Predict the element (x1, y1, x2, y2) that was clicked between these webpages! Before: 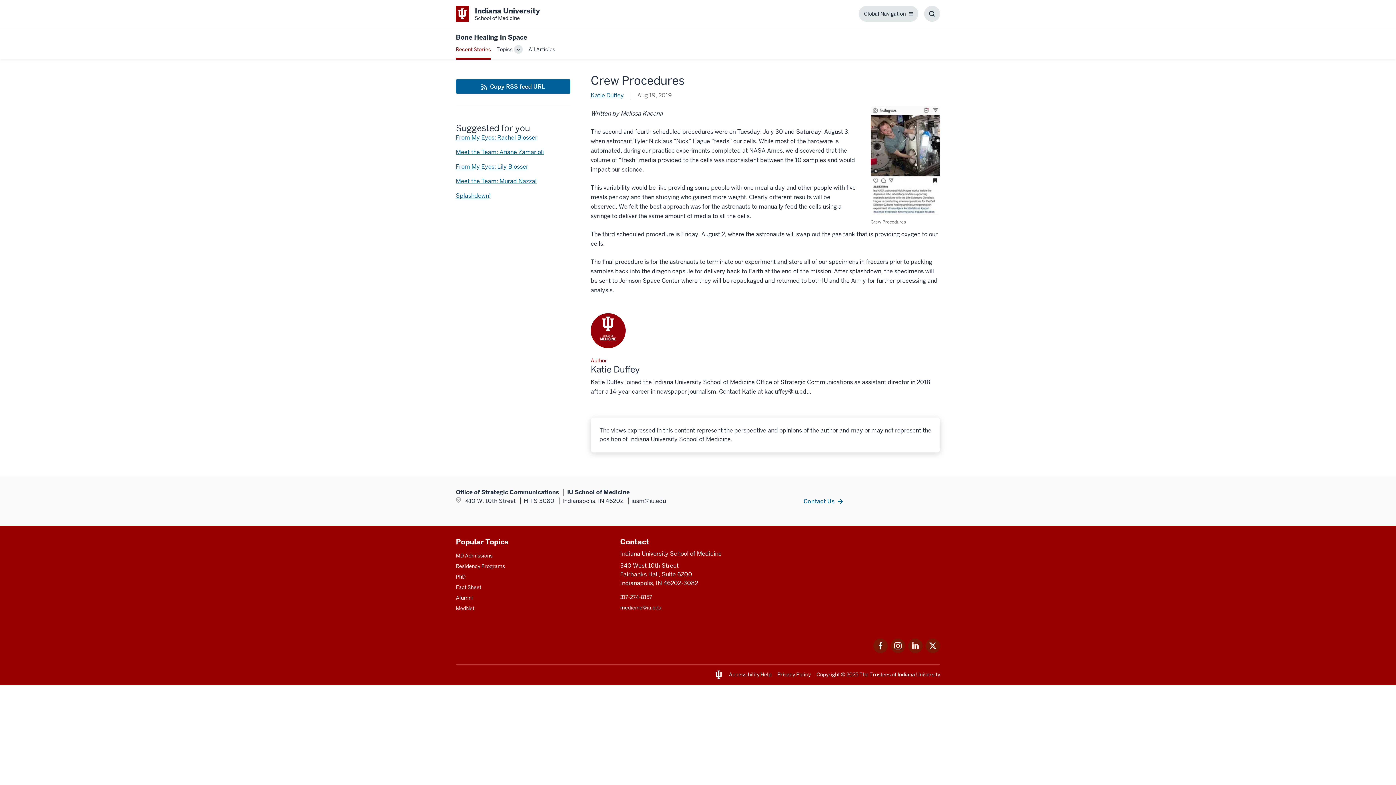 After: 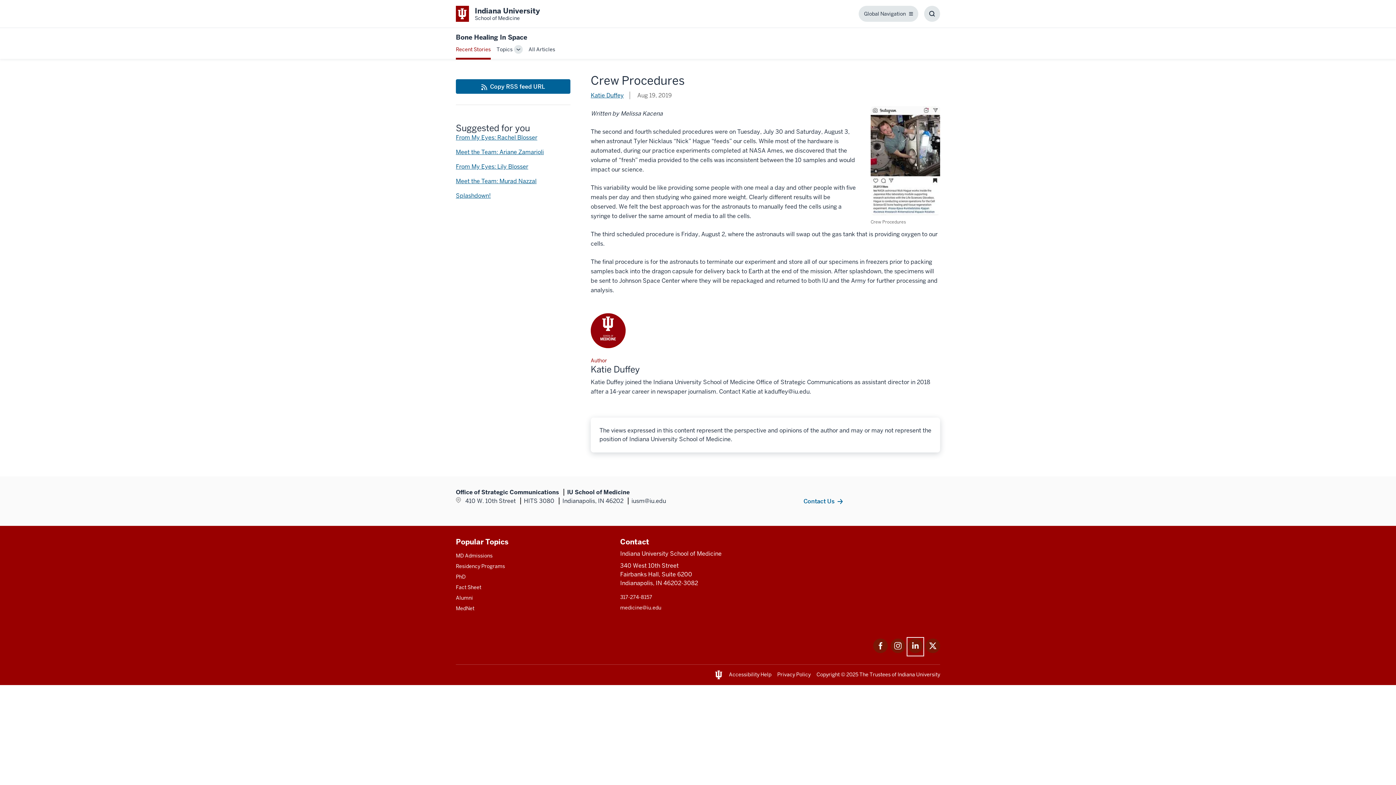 Action: bbox: (908, 647, 922, 655) label: This is a link to LinkedIn                LinkedIn that will open in a new tab and the URL is: https://www.linkedin.com/edu/school?id=18346